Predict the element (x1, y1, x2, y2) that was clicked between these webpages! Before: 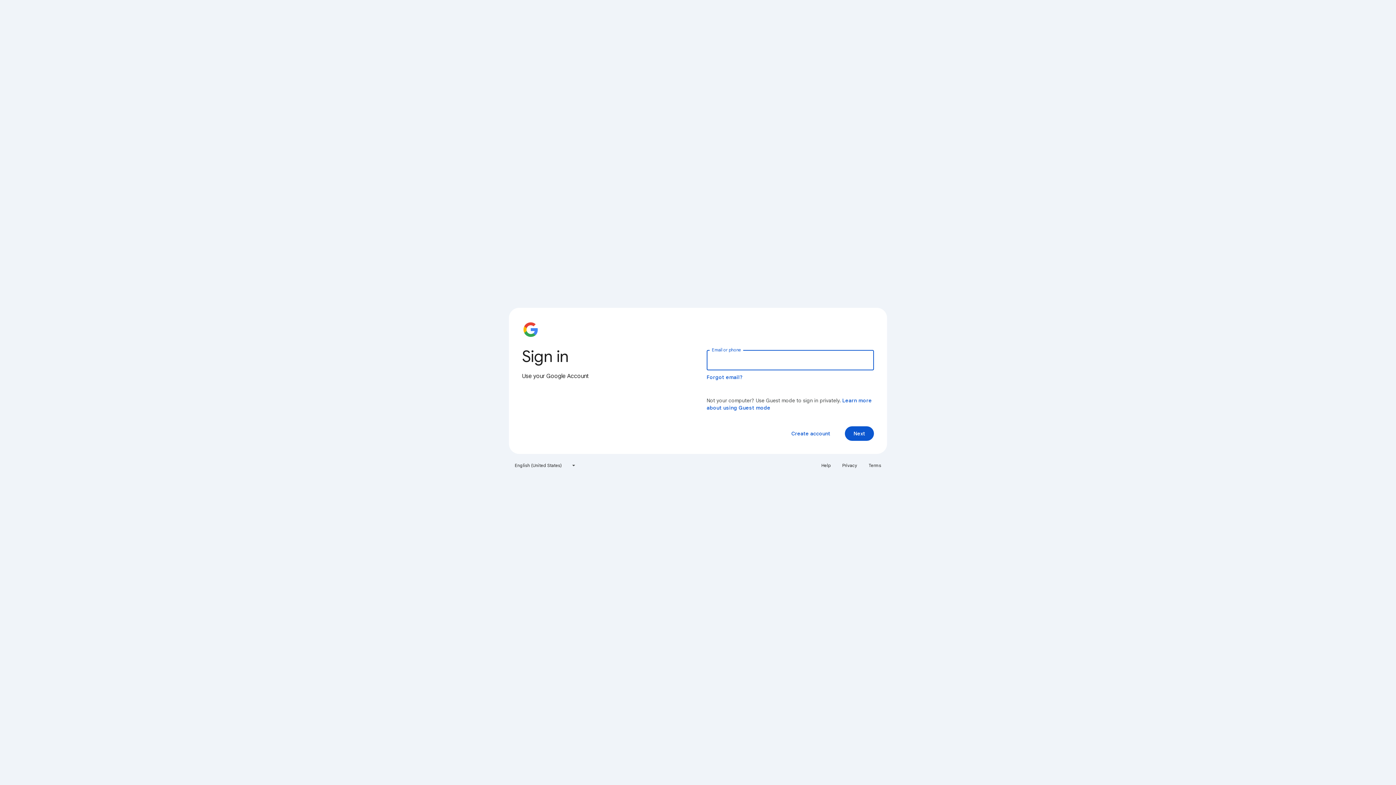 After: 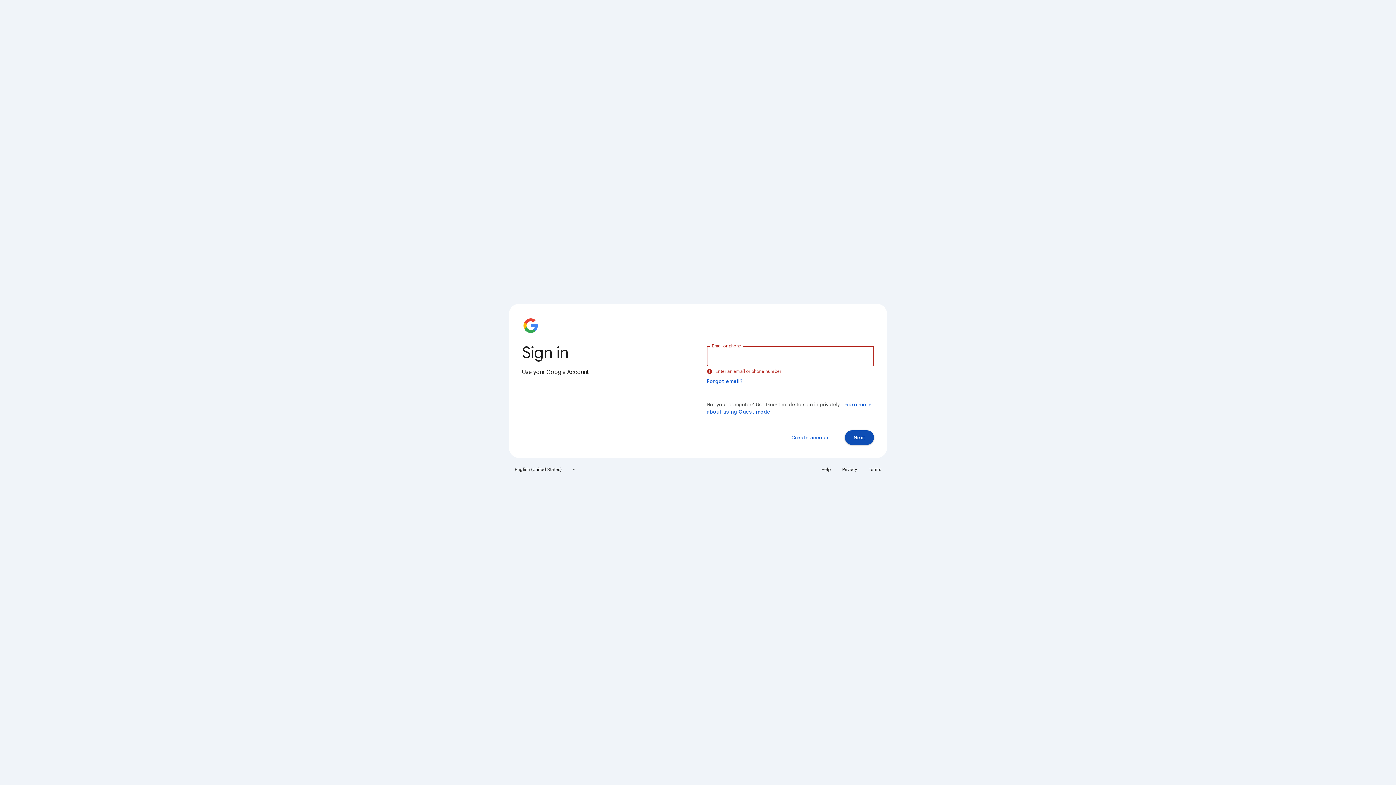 Action: bbox: (845, 426, 874, 441) label: Next